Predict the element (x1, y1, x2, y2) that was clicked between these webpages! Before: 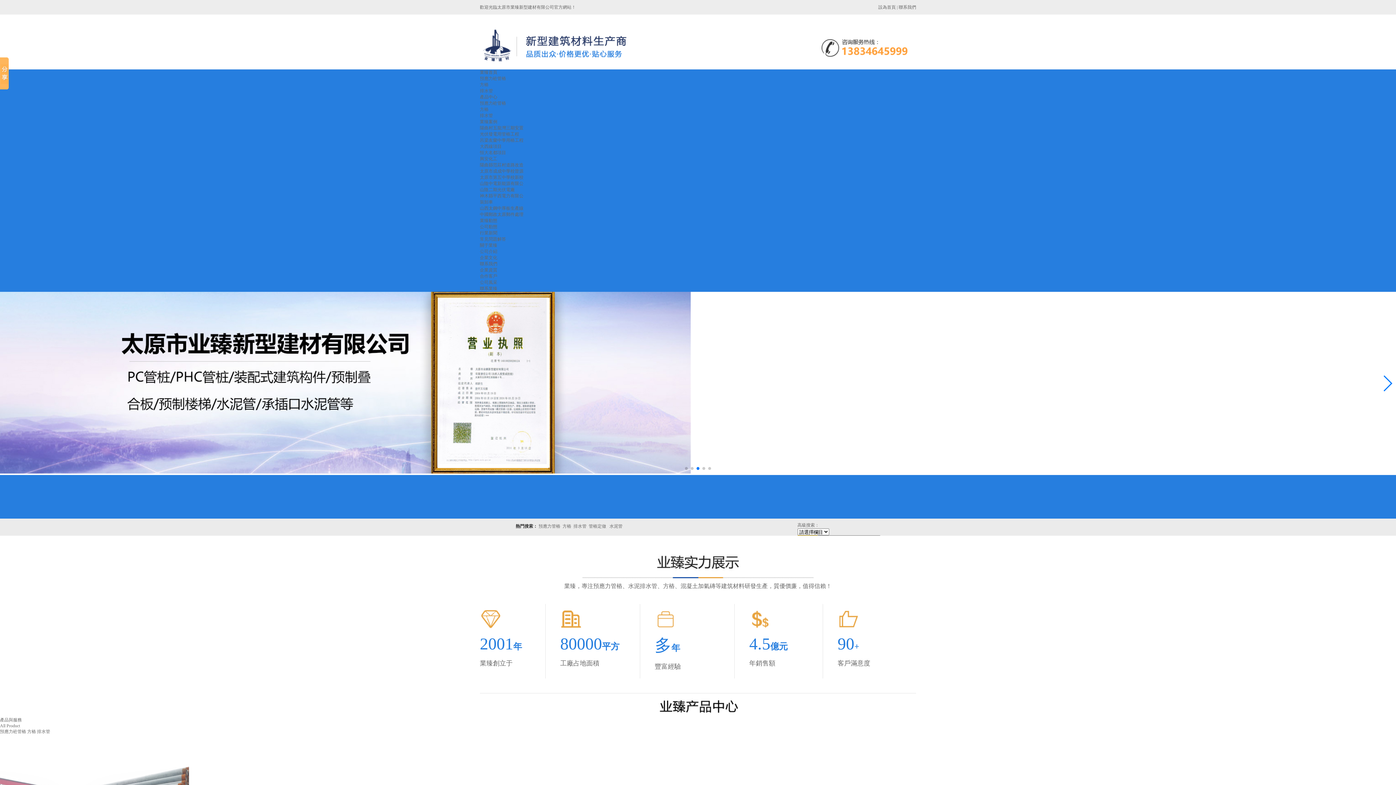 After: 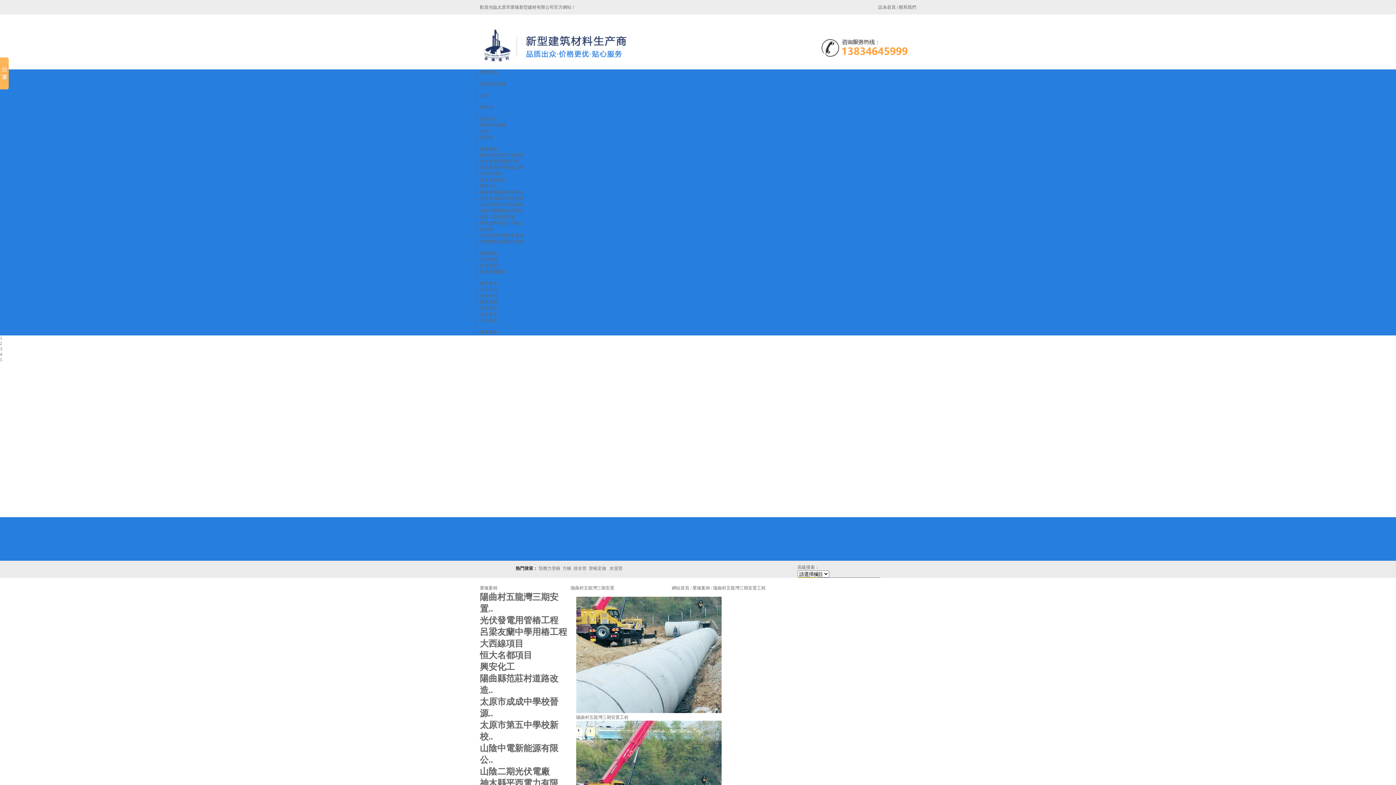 Action: bbox: (480, 125, 523, 130) label: 陽曲村五龍灣三期安置